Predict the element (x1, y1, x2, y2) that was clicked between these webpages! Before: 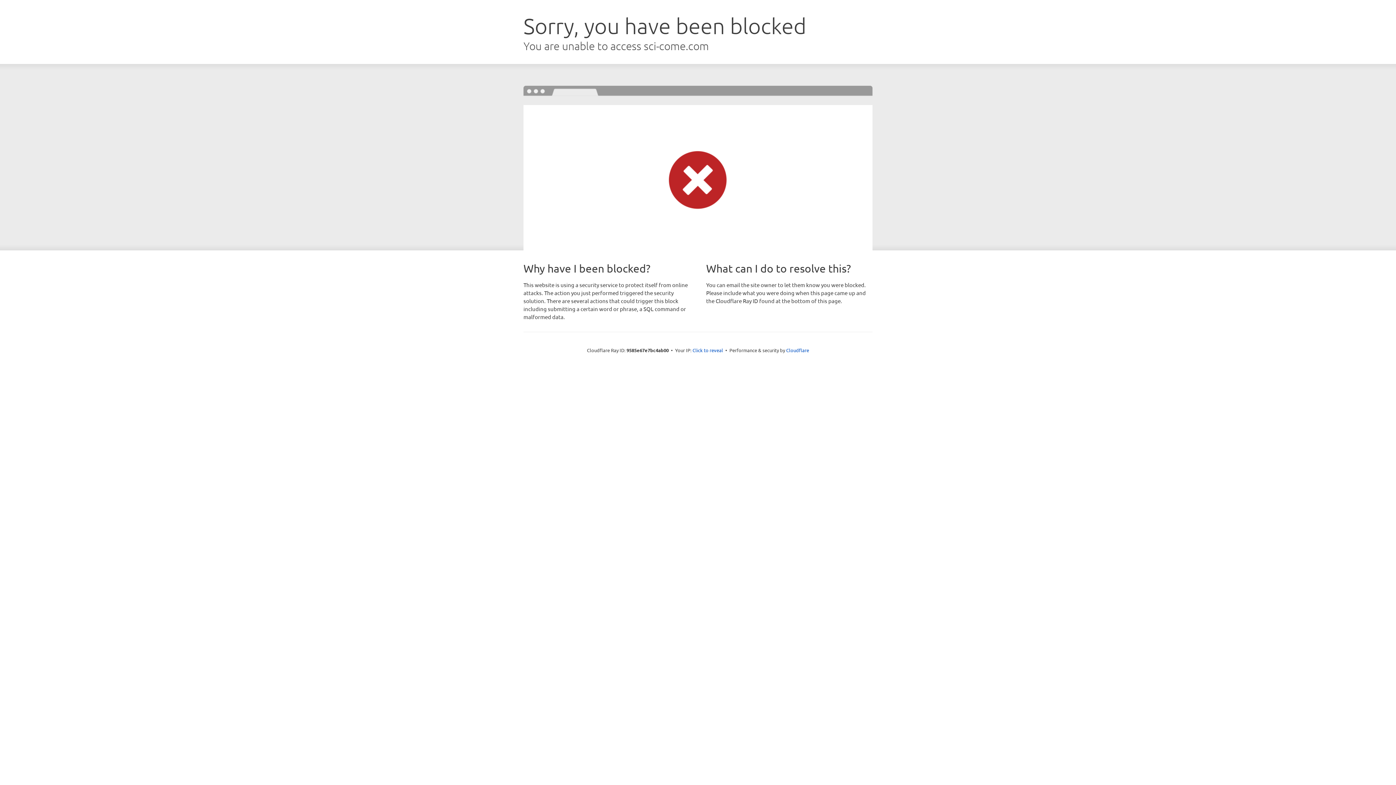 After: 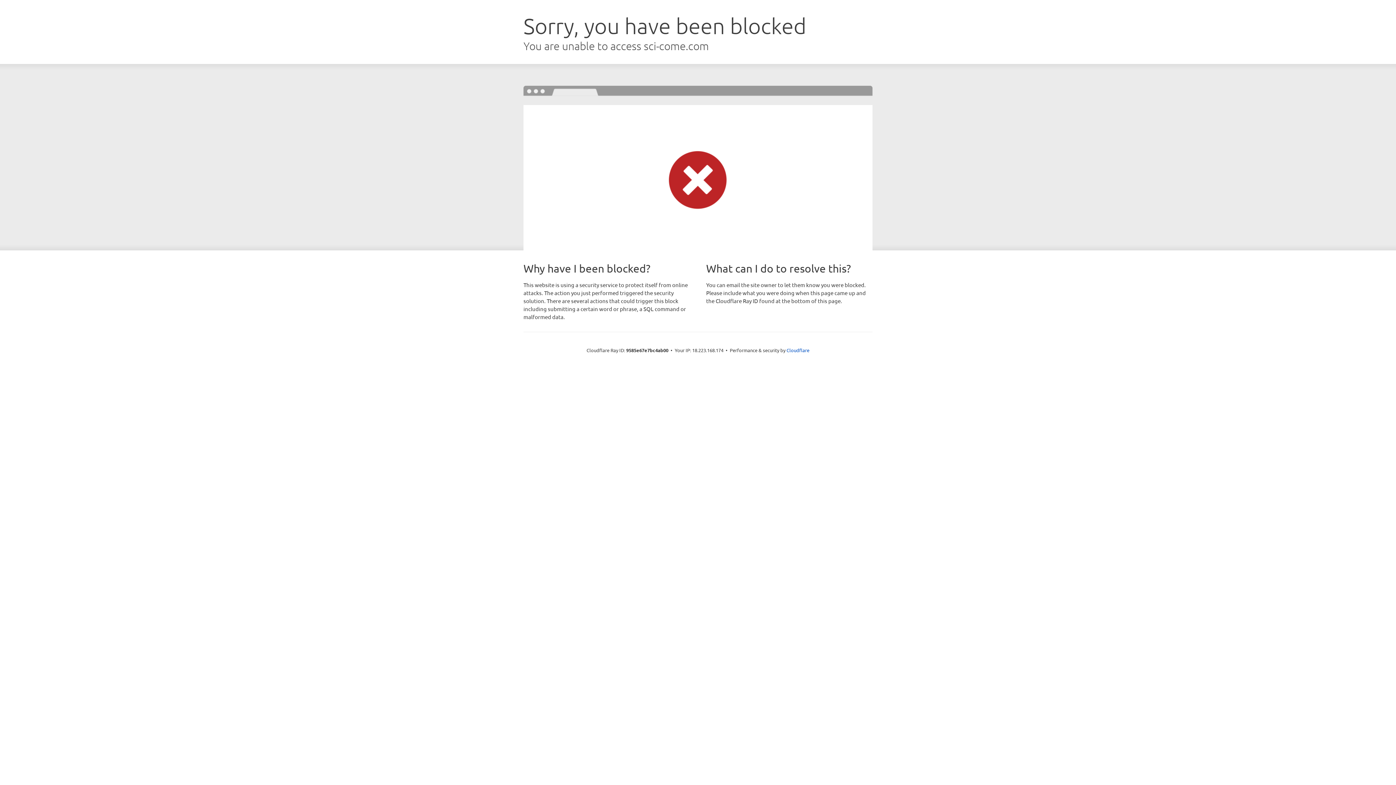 Action: bbox: (692, 346, 723, 353) label: Click to reveal